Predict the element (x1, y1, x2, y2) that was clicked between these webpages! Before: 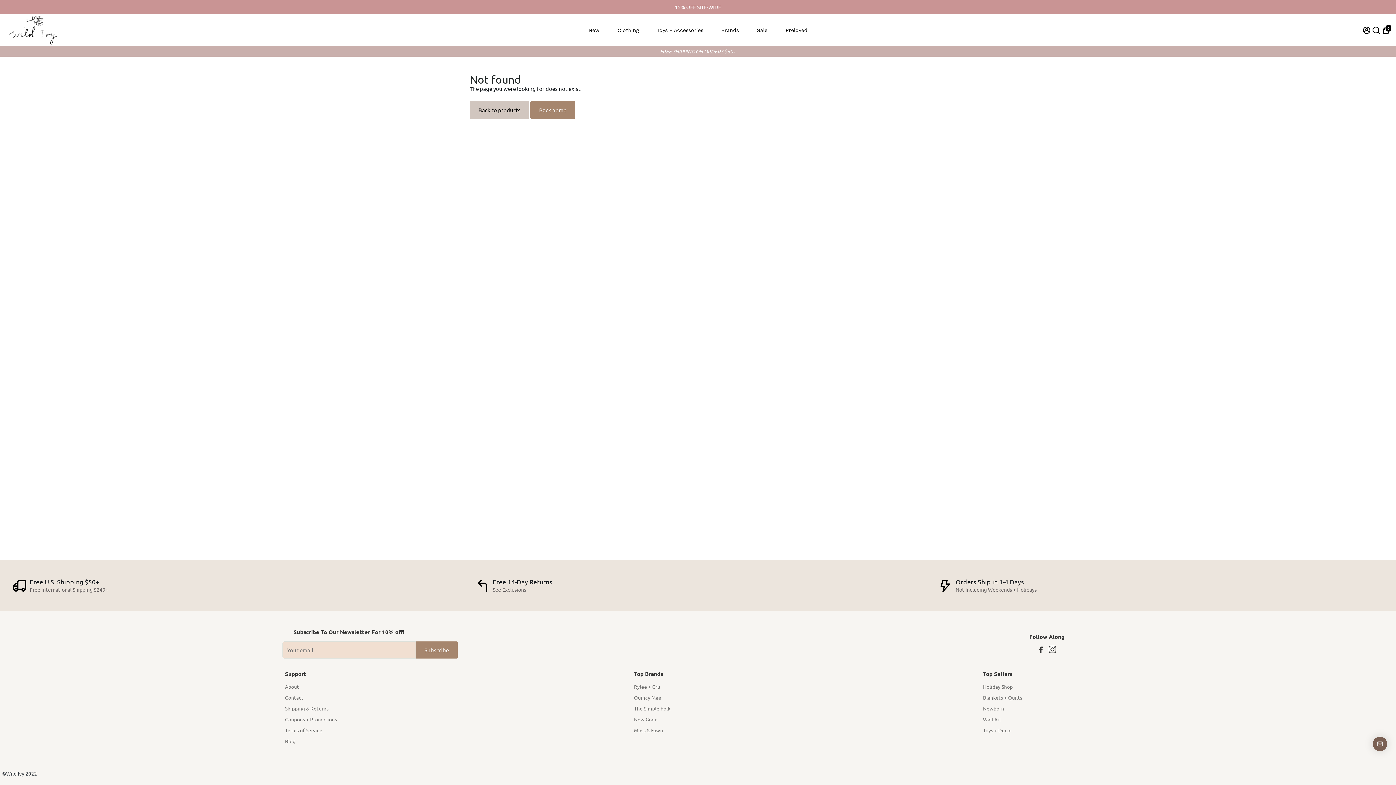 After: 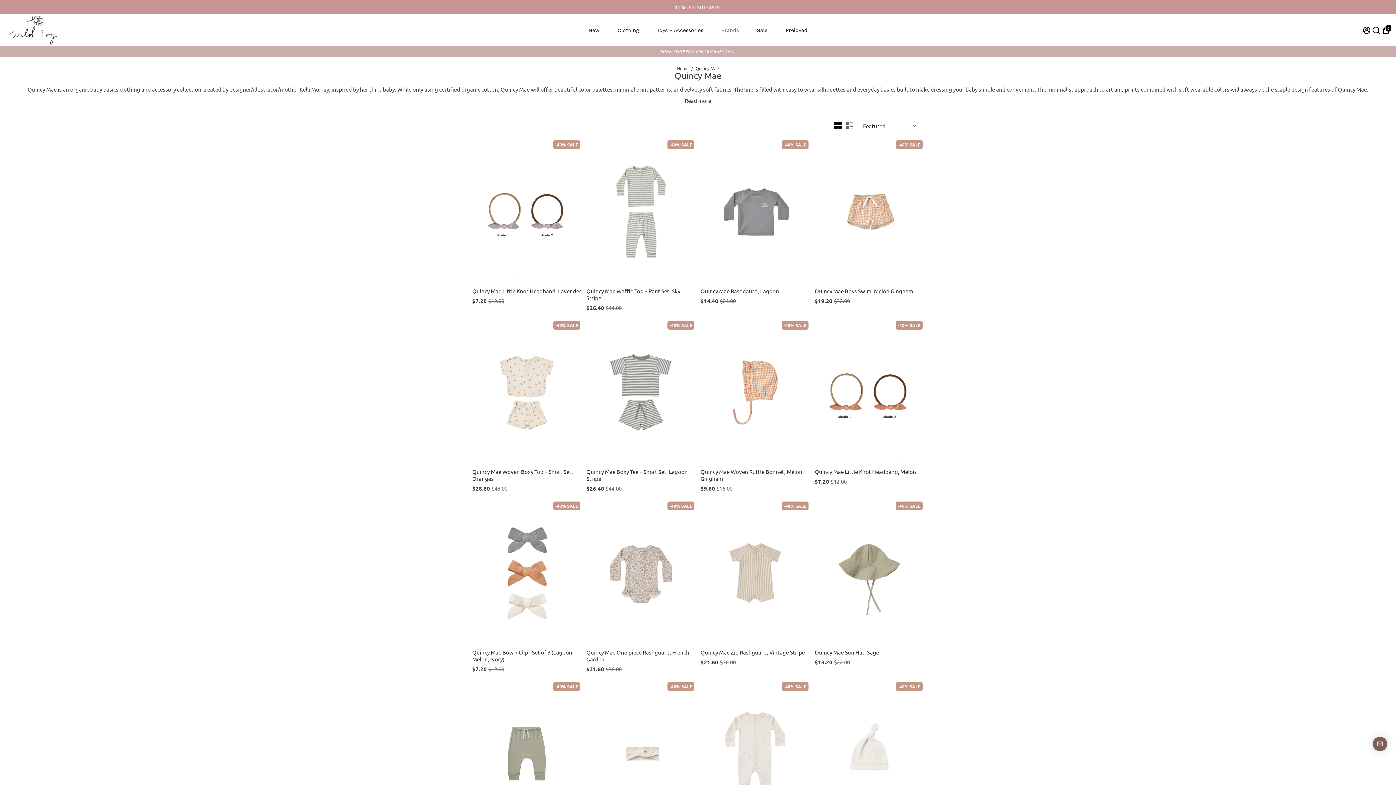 Action: label: Quincy Mae bbox: (634, 694, 670, 701)